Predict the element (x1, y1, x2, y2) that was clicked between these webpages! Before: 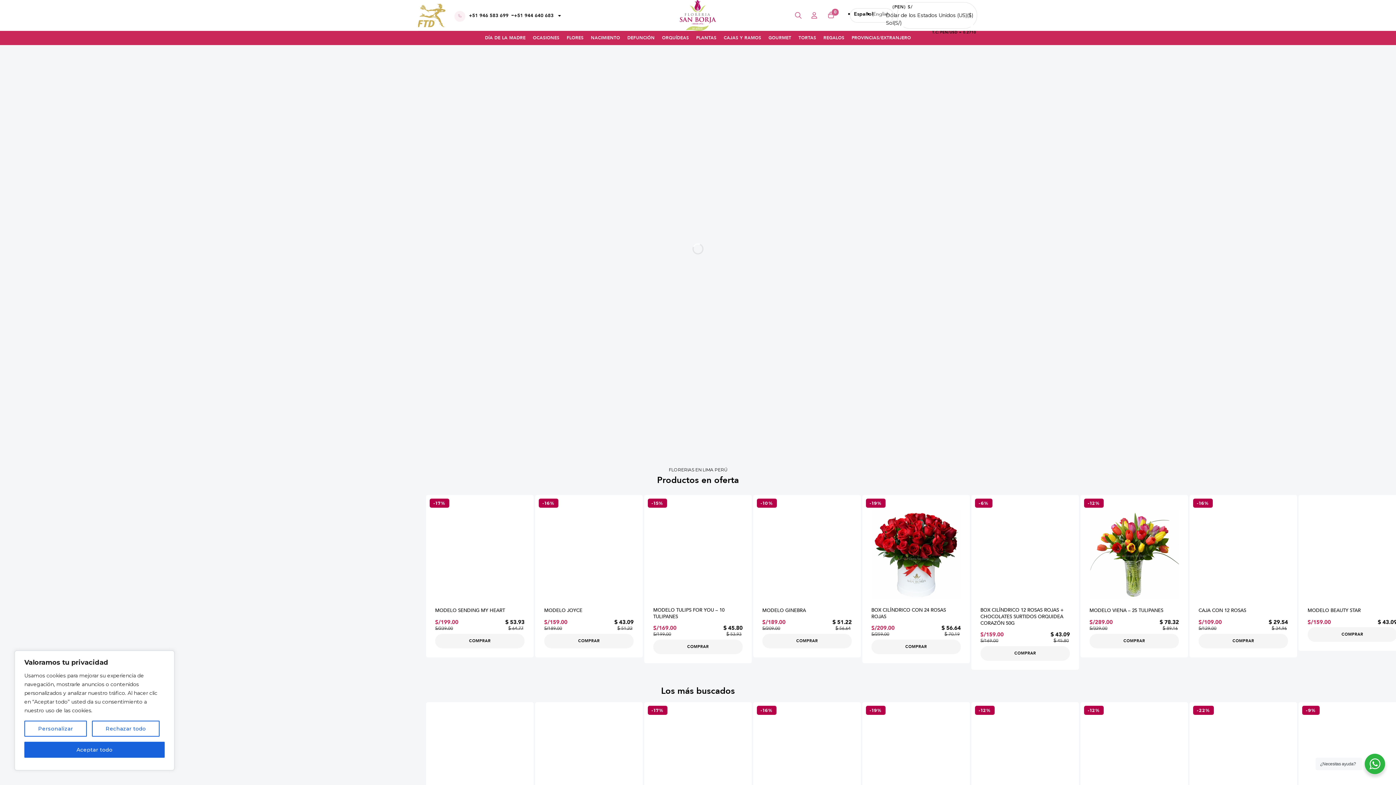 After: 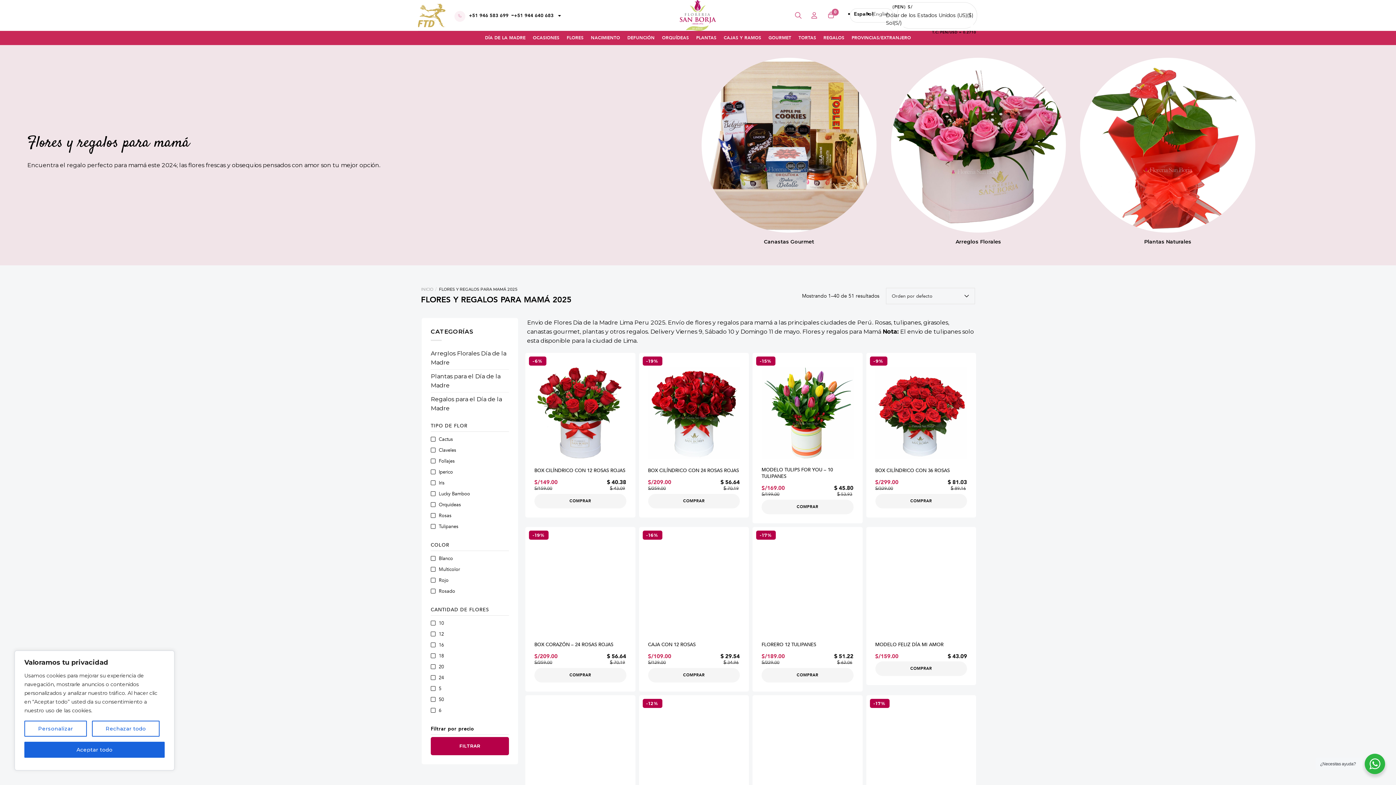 Action: bbox: (0, 45, 1396, 451)